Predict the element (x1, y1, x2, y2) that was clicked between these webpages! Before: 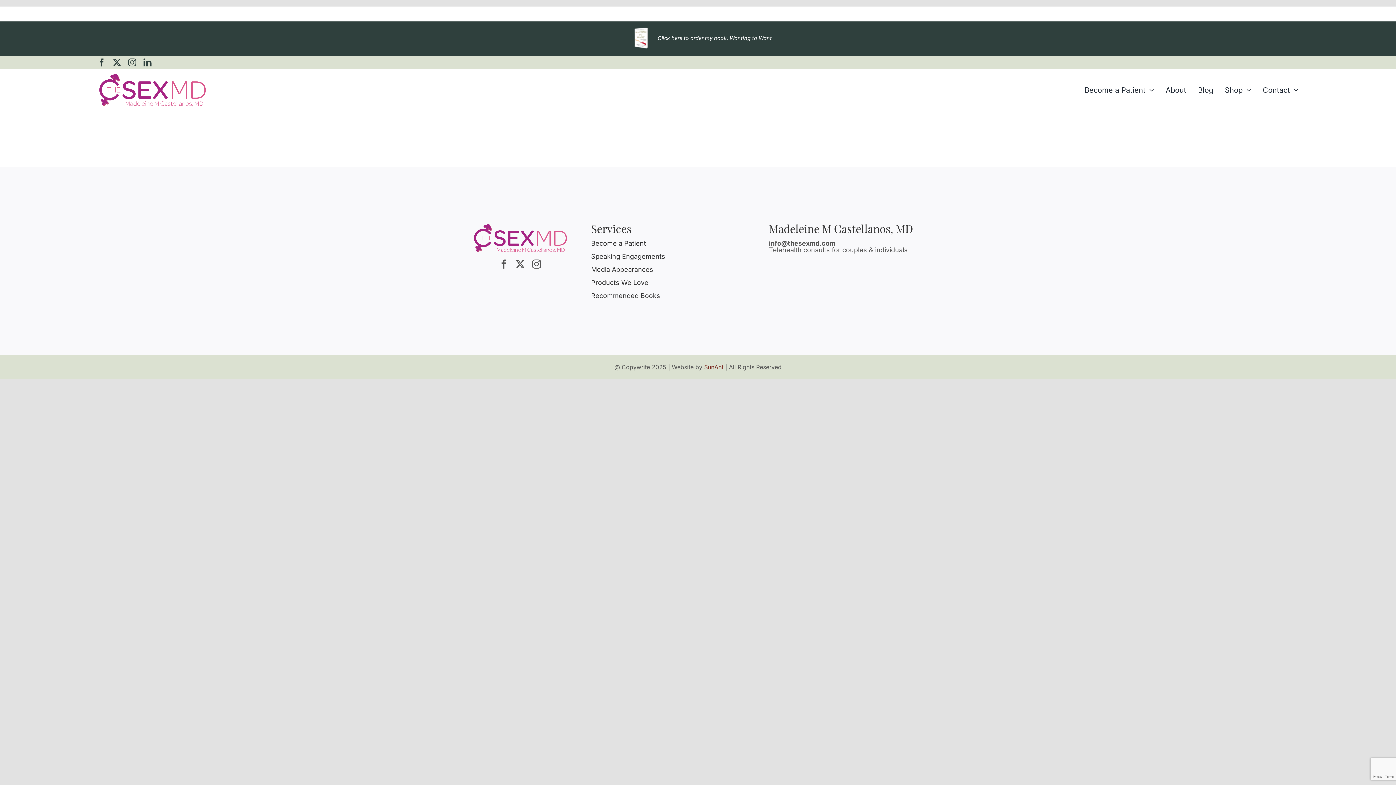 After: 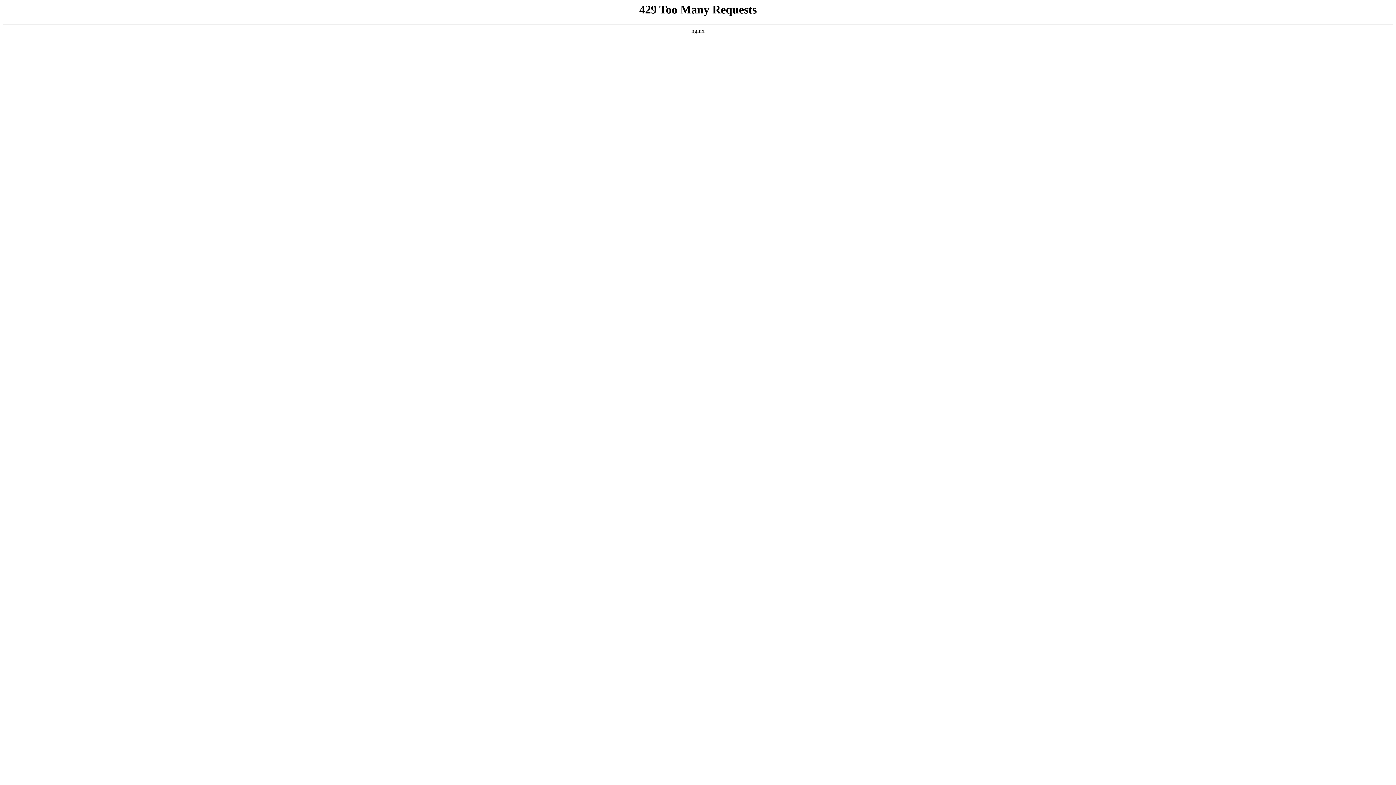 Action: bbox: (1198, 75, 1213, 104) label: Blog